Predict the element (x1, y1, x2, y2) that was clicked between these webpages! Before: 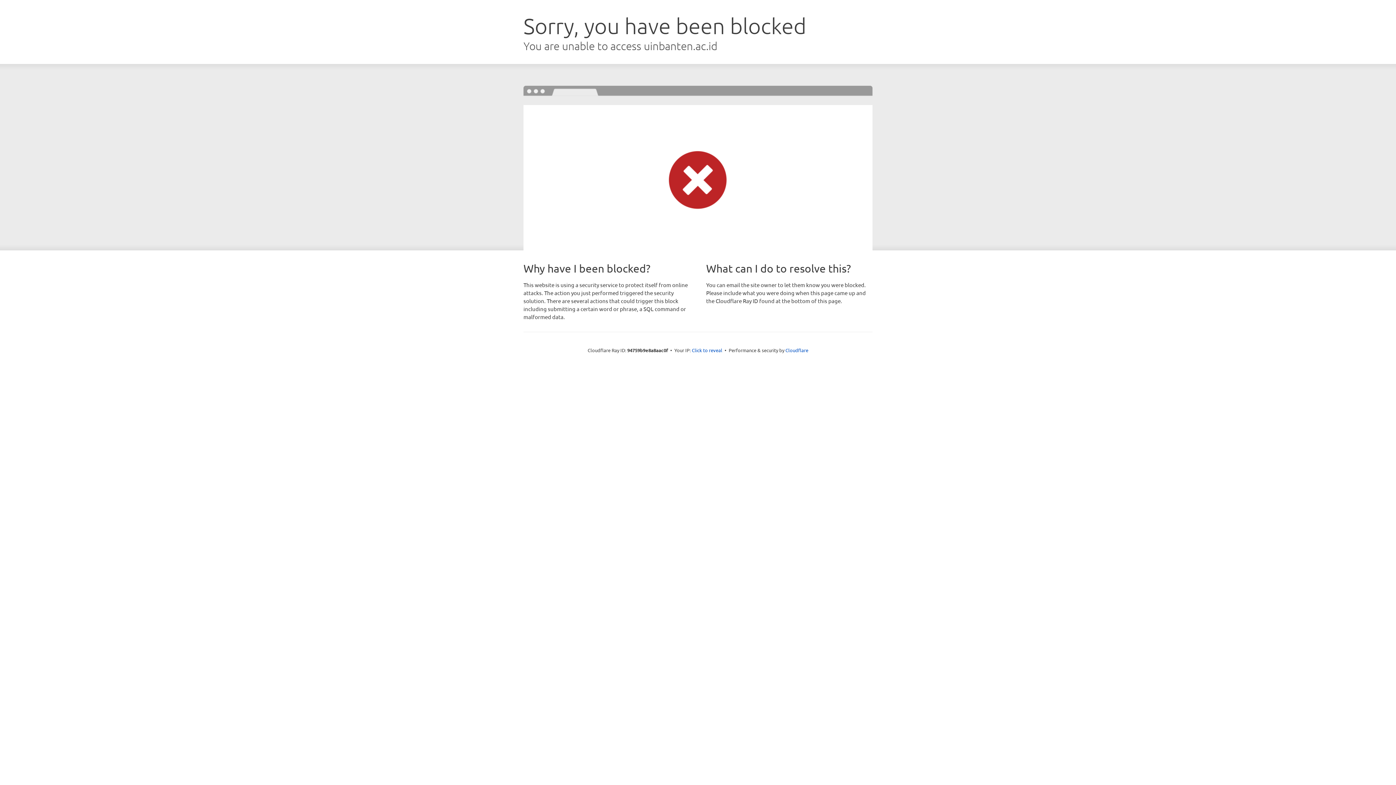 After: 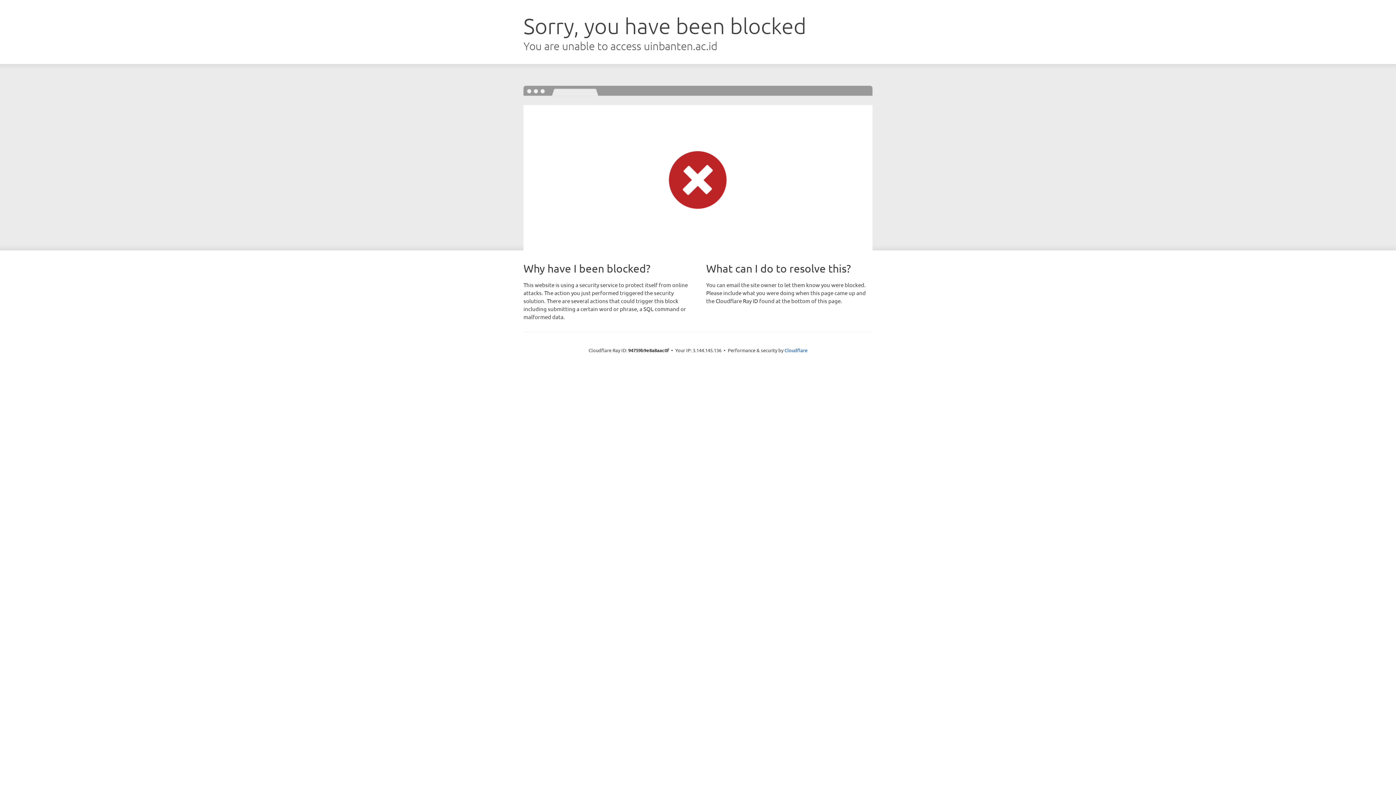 Action: label: Click to reveal bbox: (692, 346, 722, 353)